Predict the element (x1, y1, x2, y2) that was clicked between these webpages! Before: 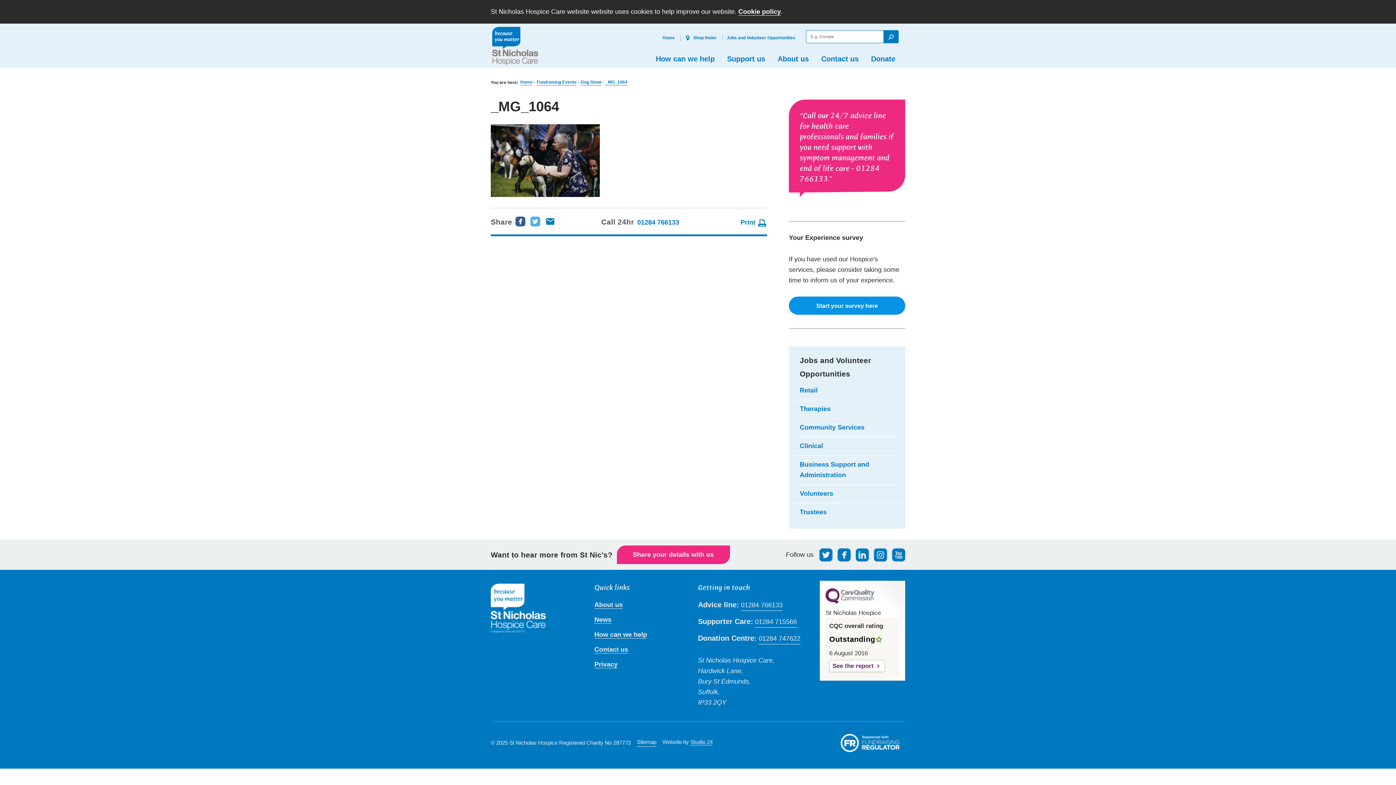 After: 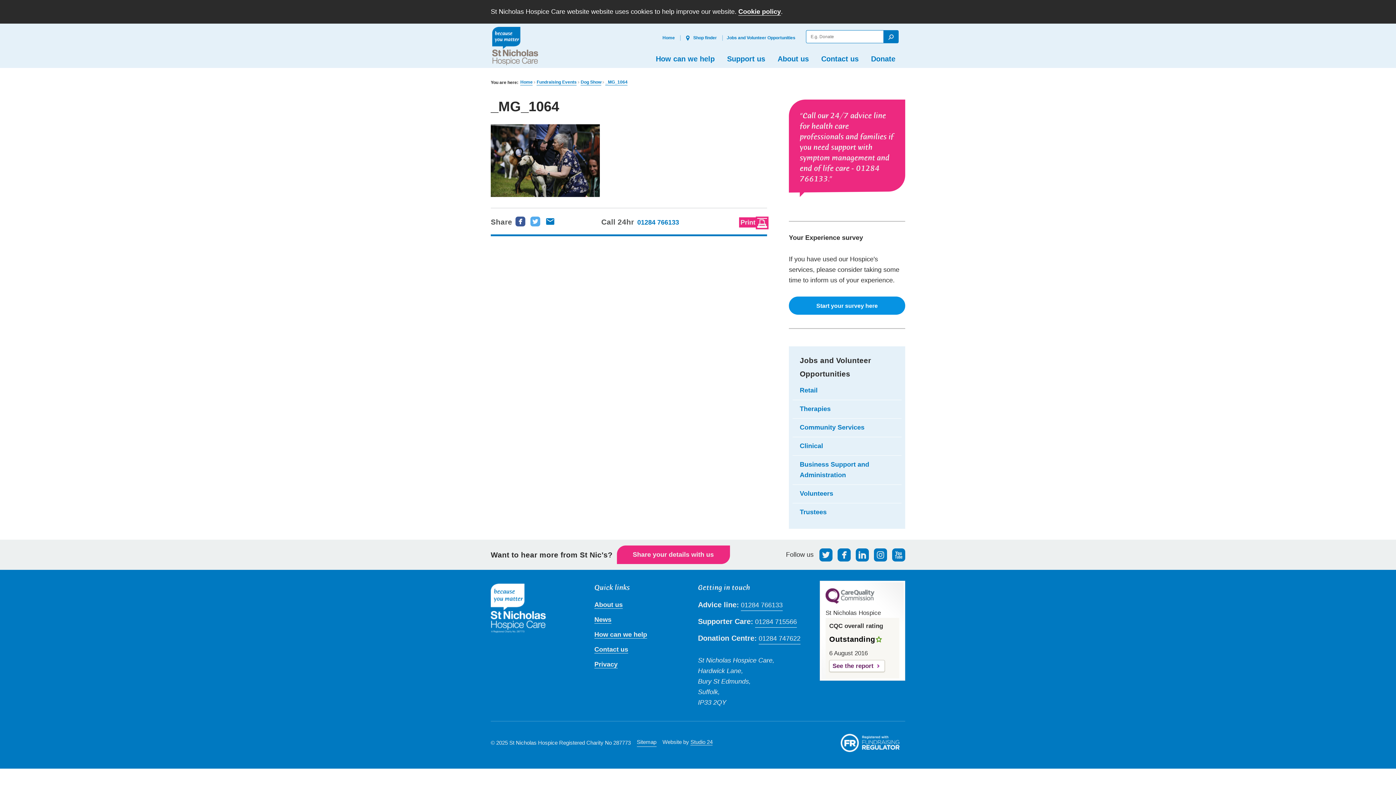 Action: label: Print  bbox: (740, 218, 767, 226)